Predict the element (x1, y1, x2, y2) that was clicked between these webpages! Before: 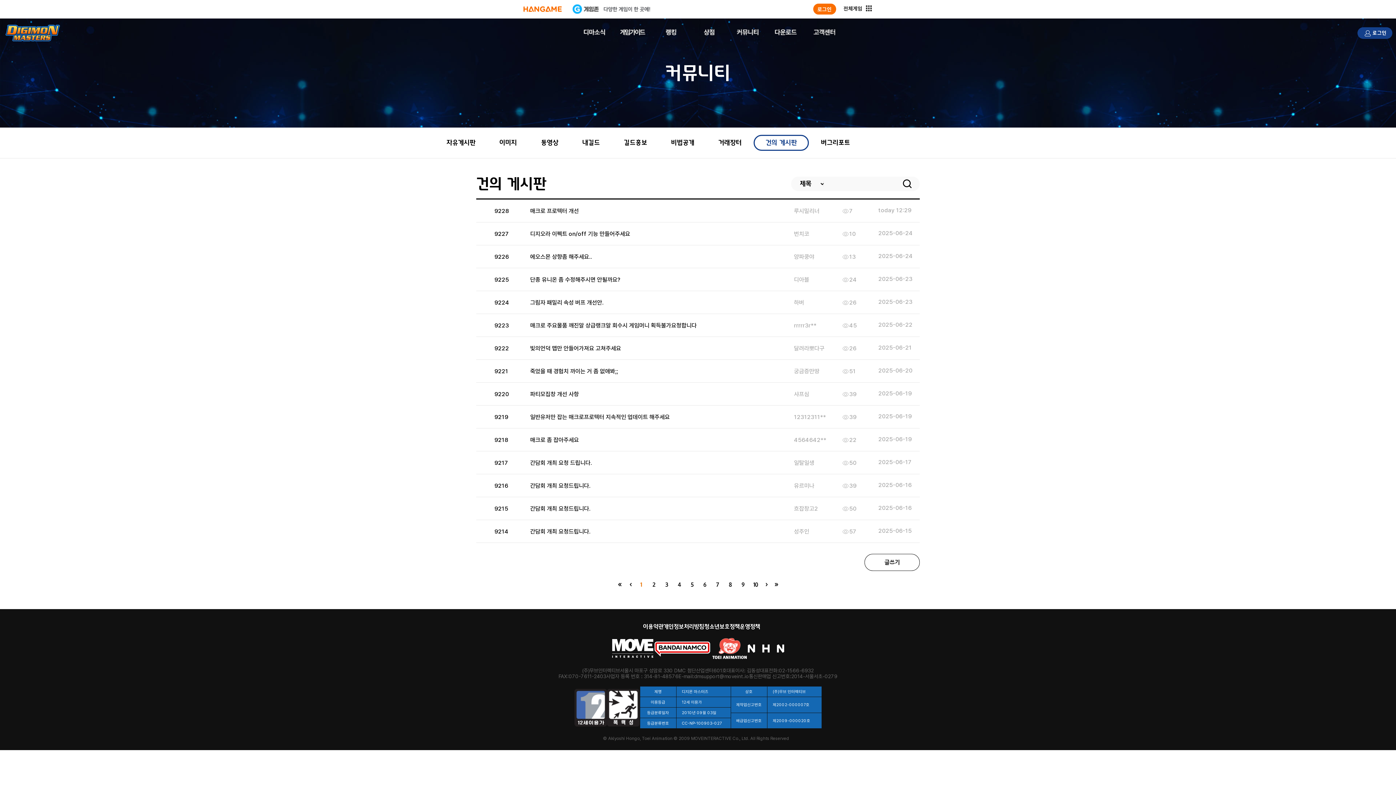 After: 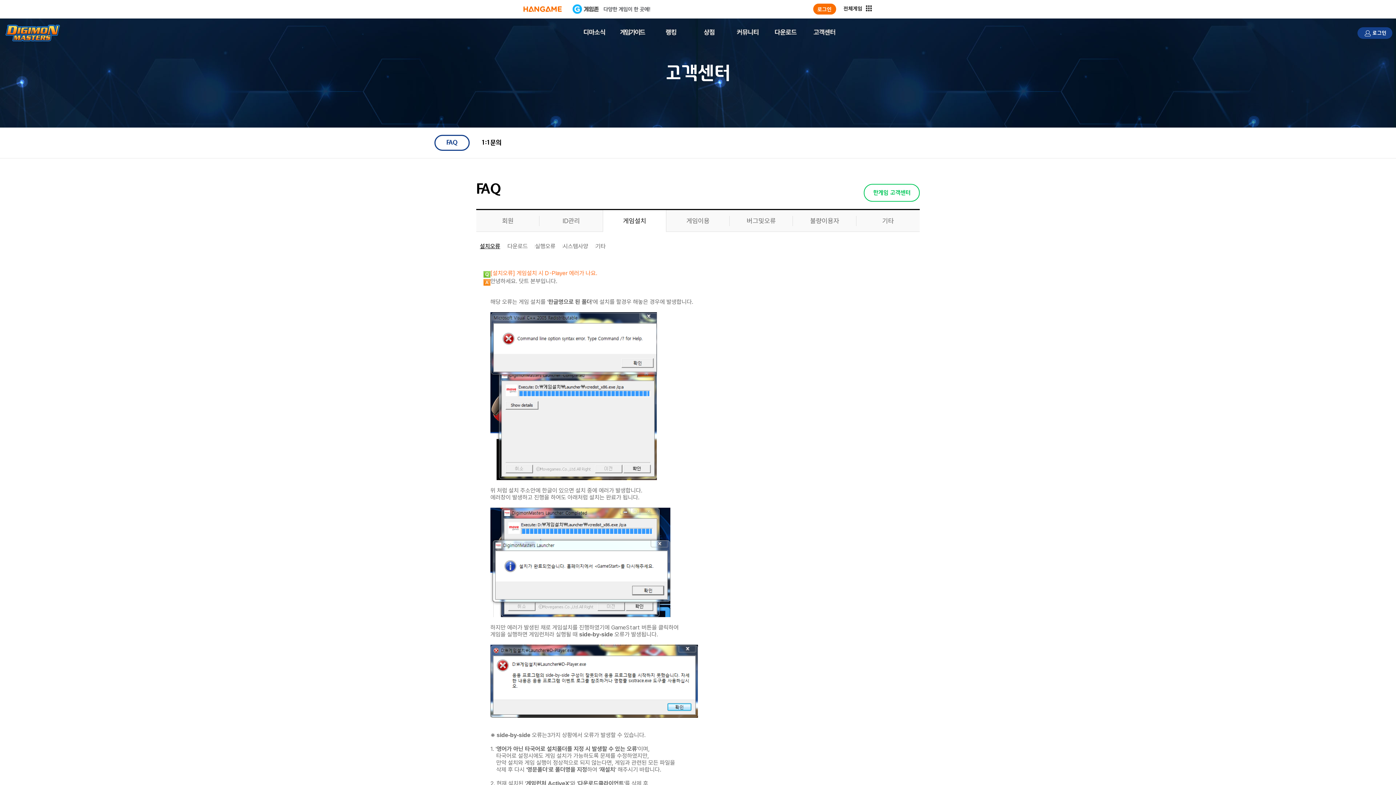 Action: bbox: (811, 27, 837, 36) label: 고객센터